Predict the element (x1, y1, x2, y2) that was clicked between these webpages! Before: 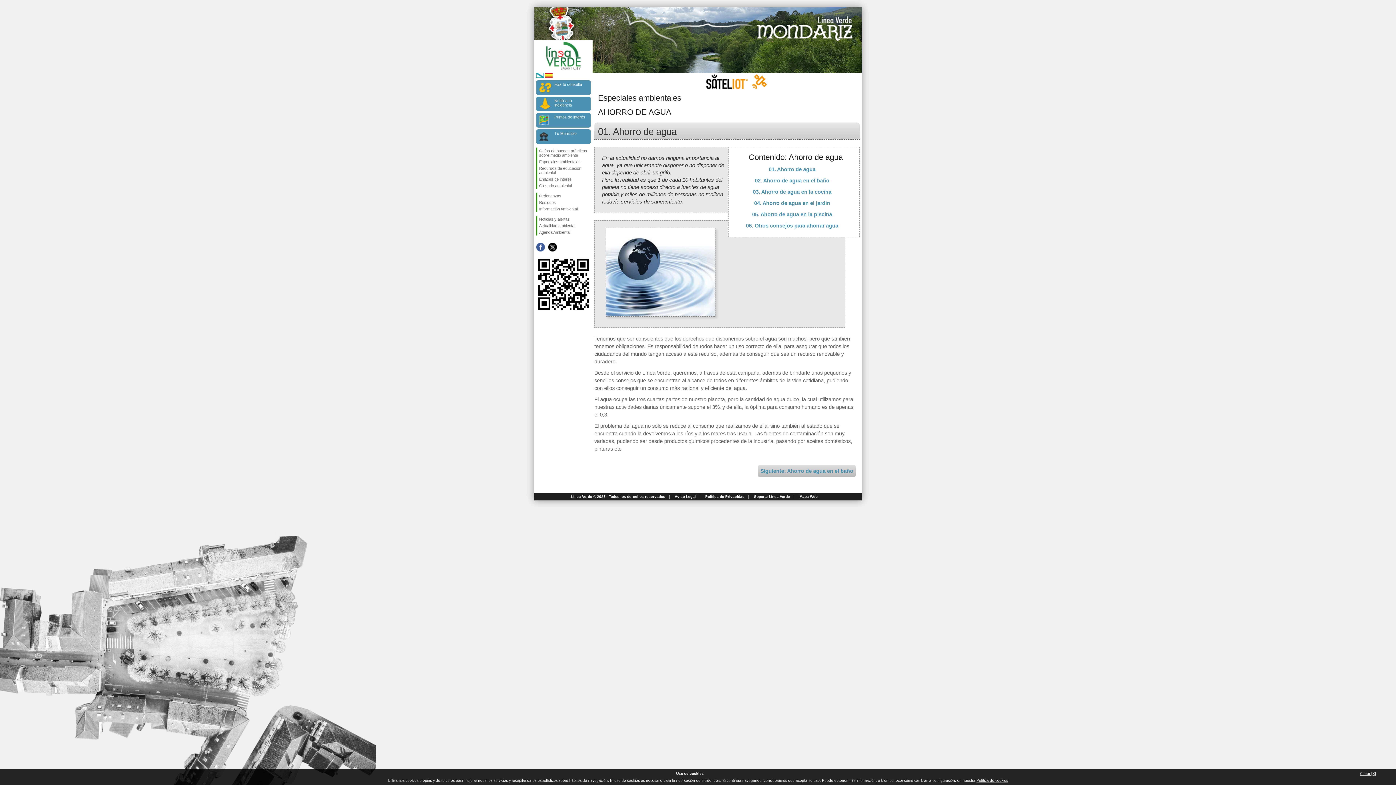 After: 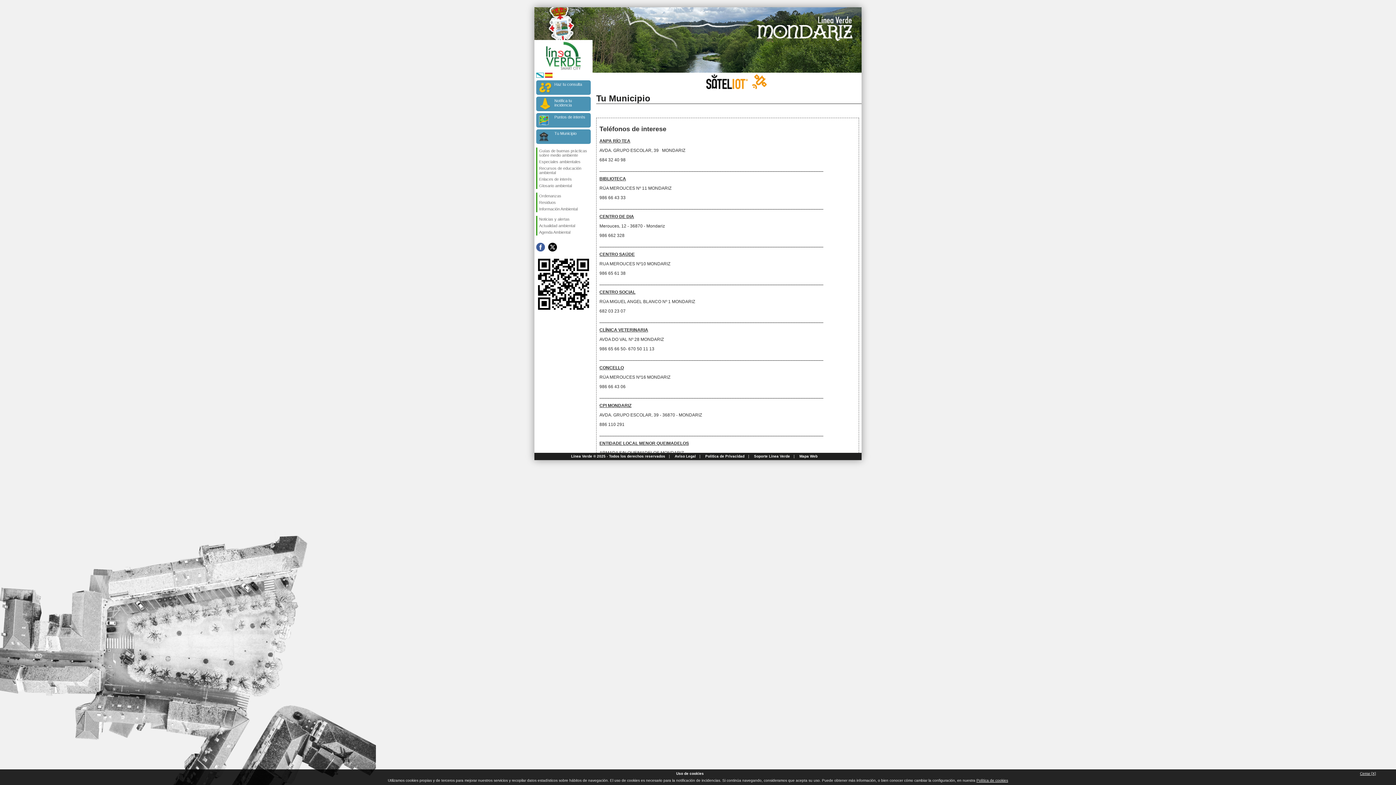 Action: bbox: (536, 129, 590, 144) label: Tu Municipio